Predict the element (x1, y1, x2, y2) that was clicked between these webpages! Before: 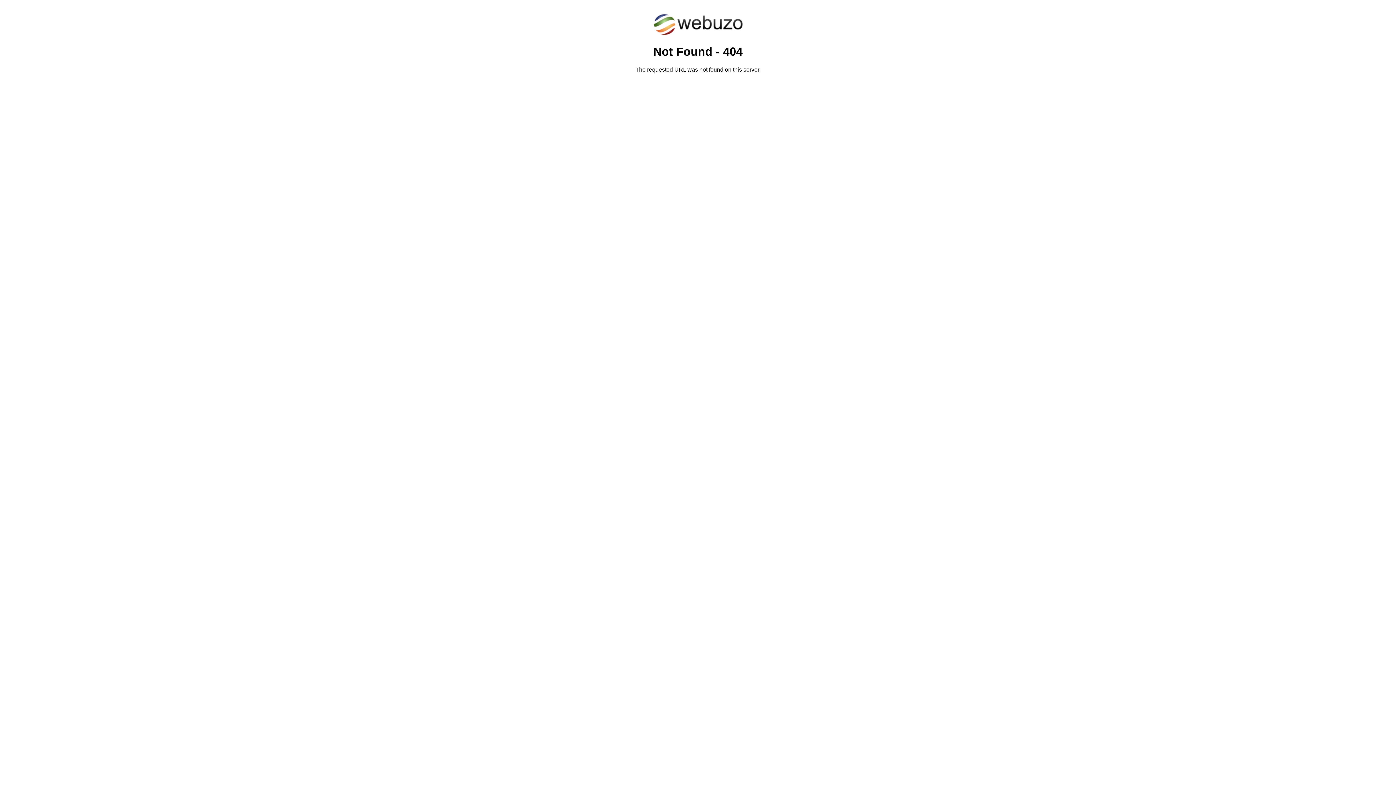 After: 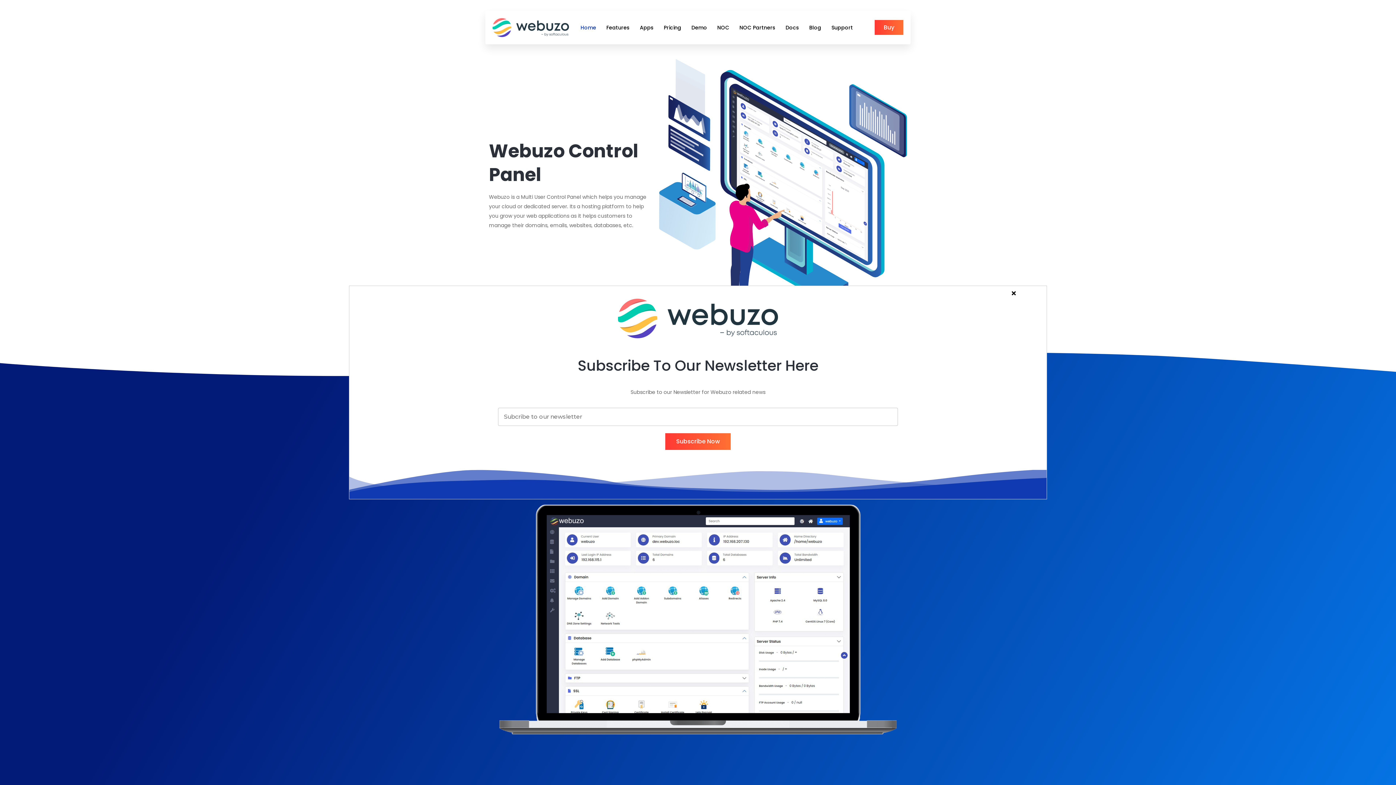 Action: bbox: (652, 30, 743, 37)